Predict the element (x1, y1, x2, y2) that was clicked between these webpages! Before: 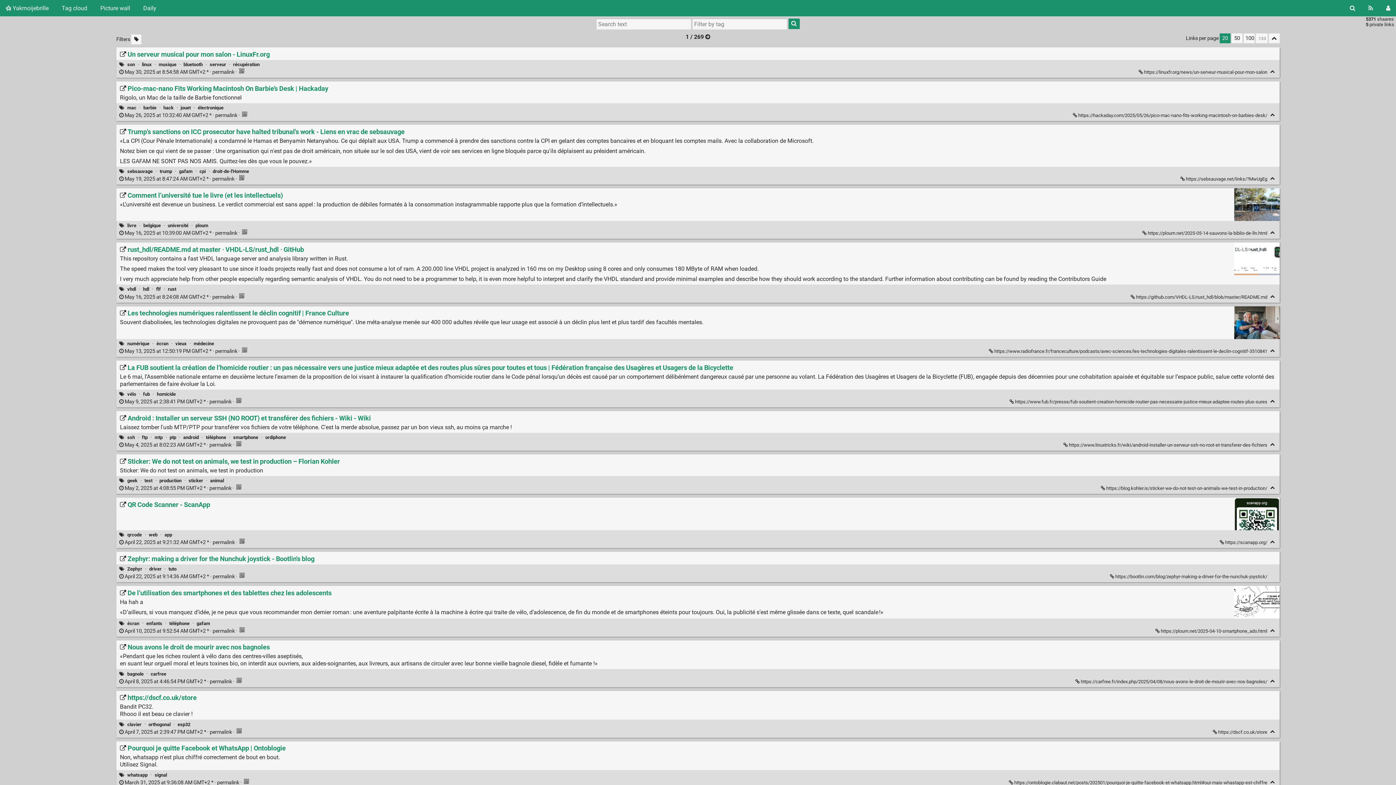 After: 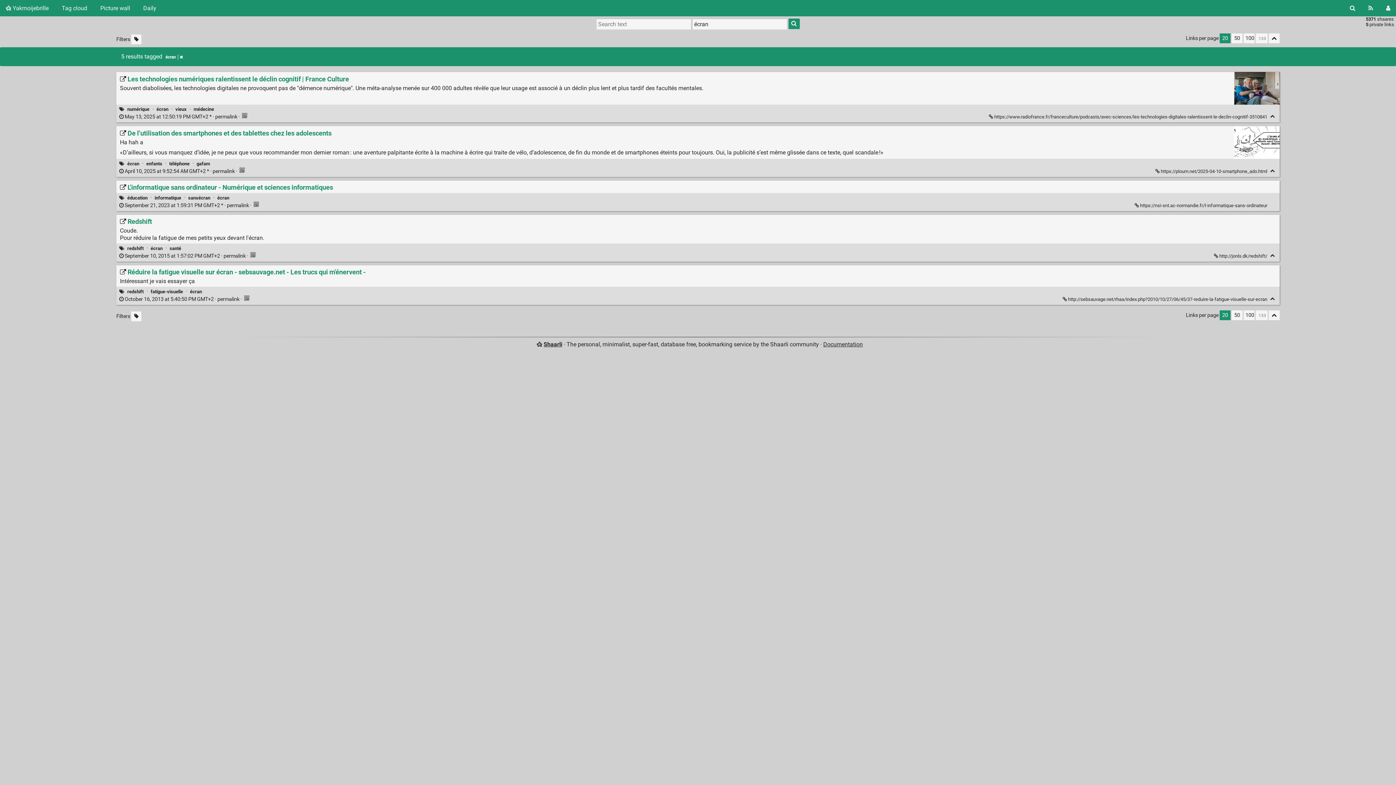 Action: label: écran bbox: (127, 620, 139, 626)